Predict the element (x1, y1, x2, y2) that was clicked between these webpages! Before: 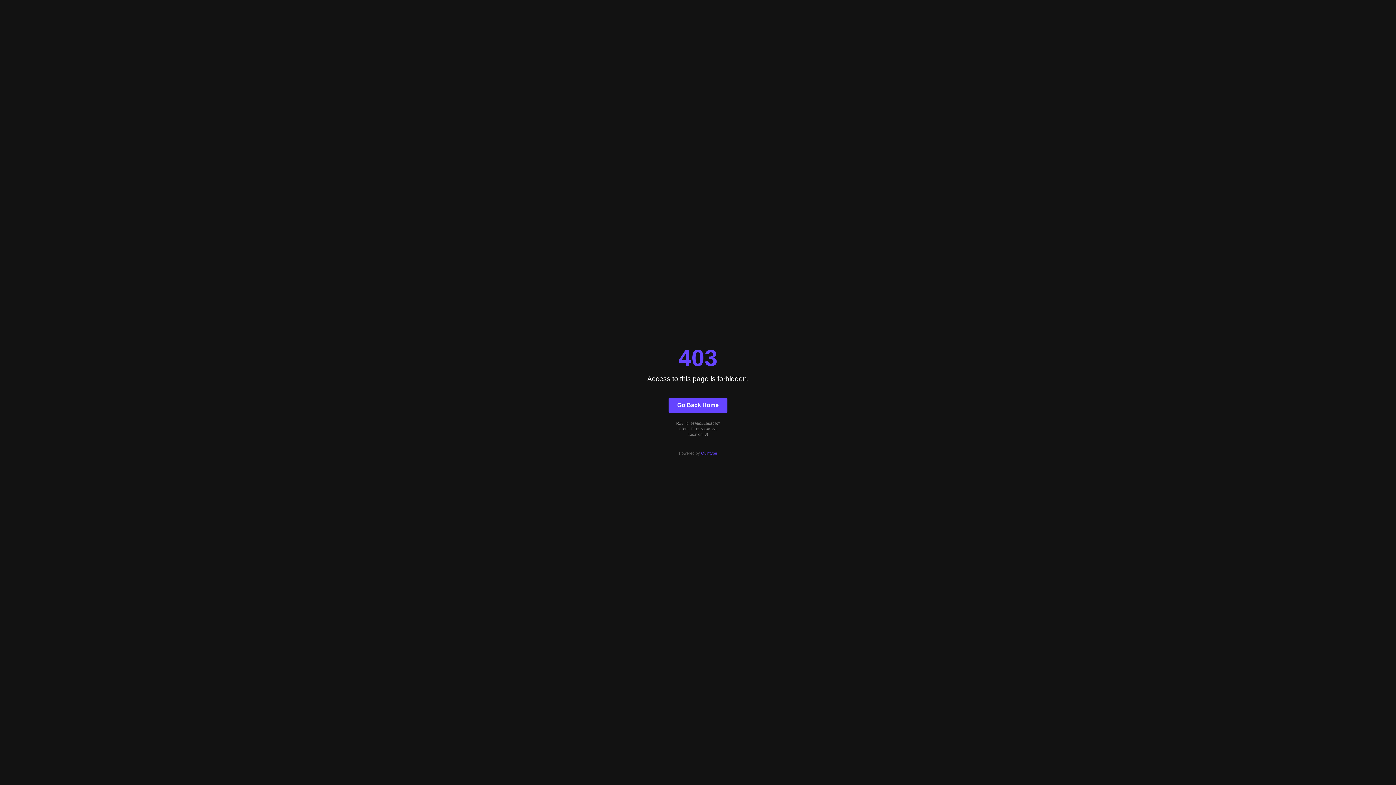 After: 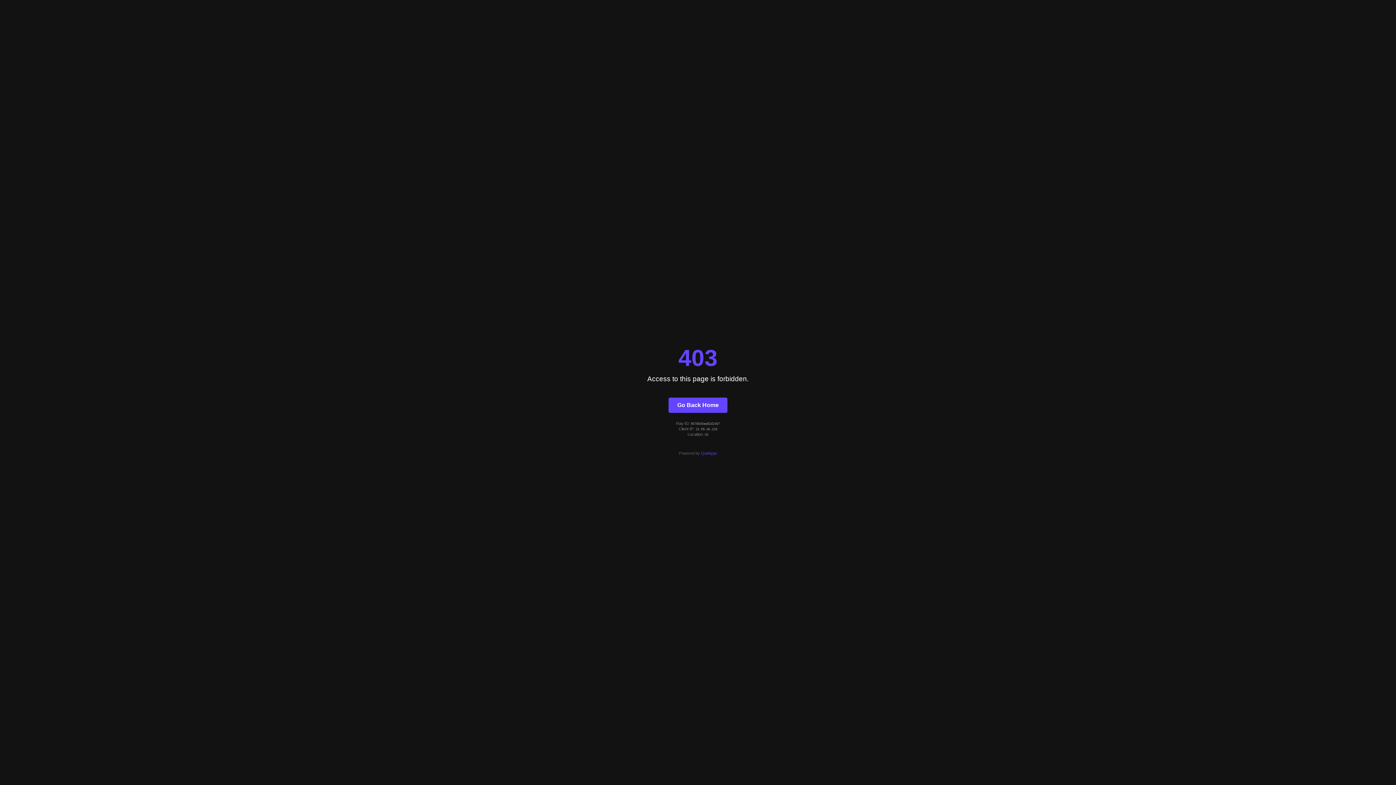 Action: label: Go Back Home bbox: (668, 397, 727, 412)